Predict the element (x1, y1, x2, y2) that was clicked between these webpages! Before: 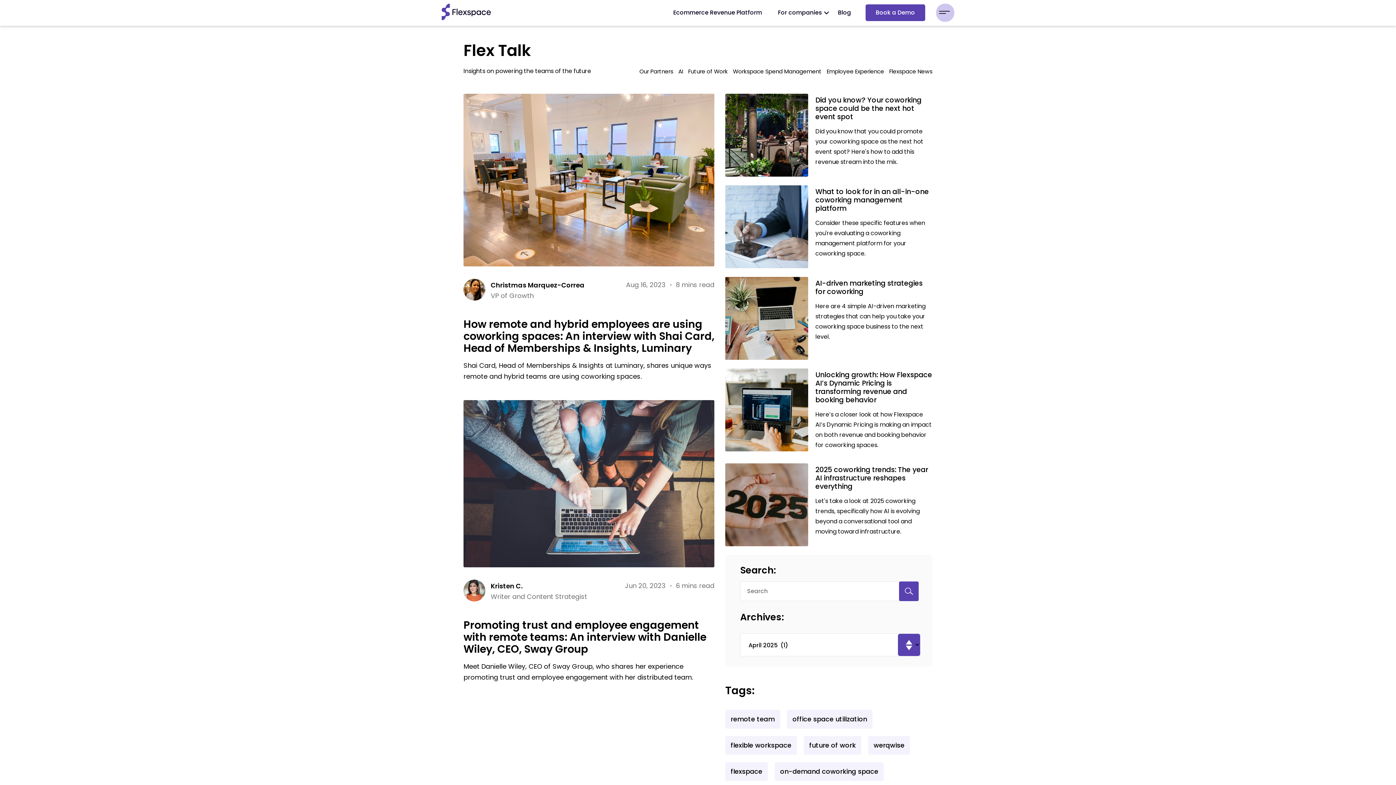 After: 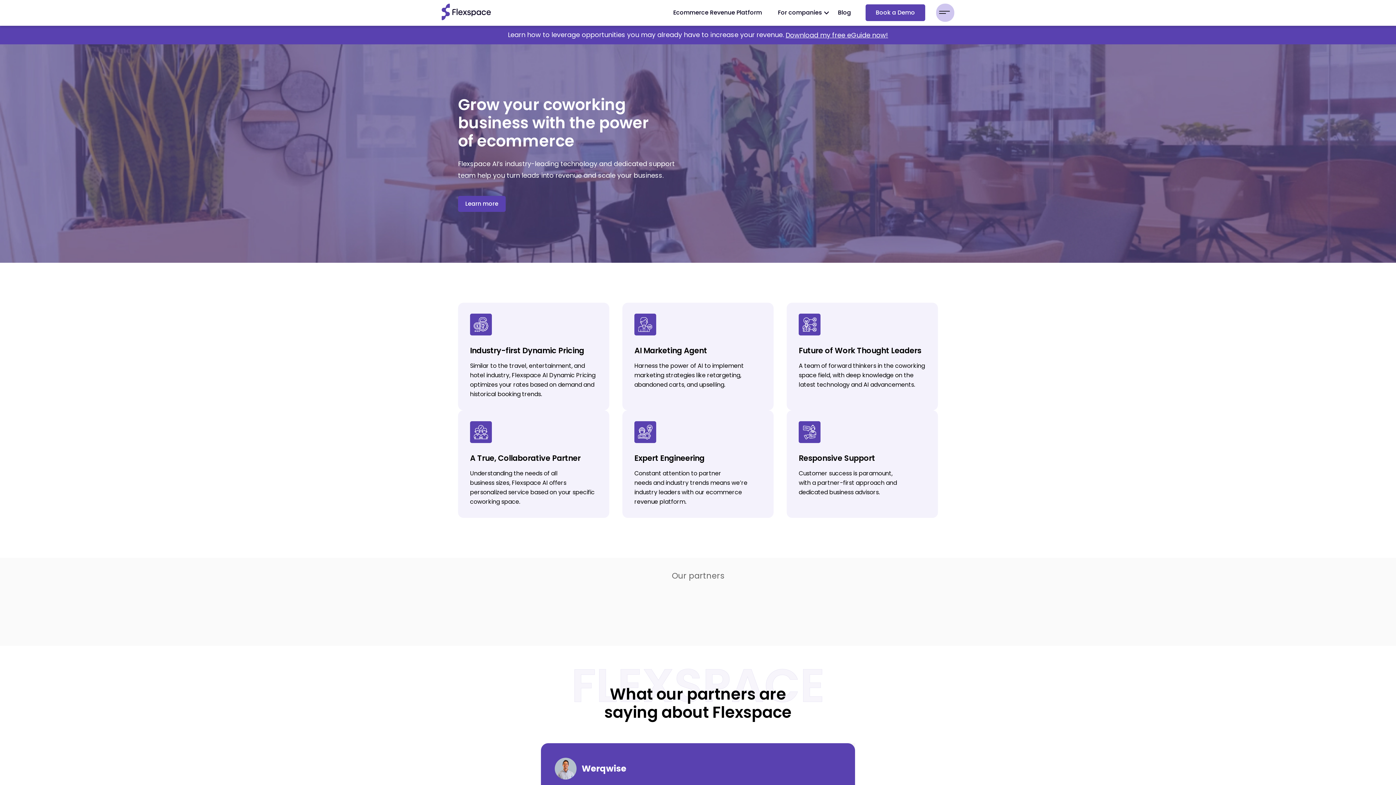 Action: bbox: (441, 3, 490, 20)